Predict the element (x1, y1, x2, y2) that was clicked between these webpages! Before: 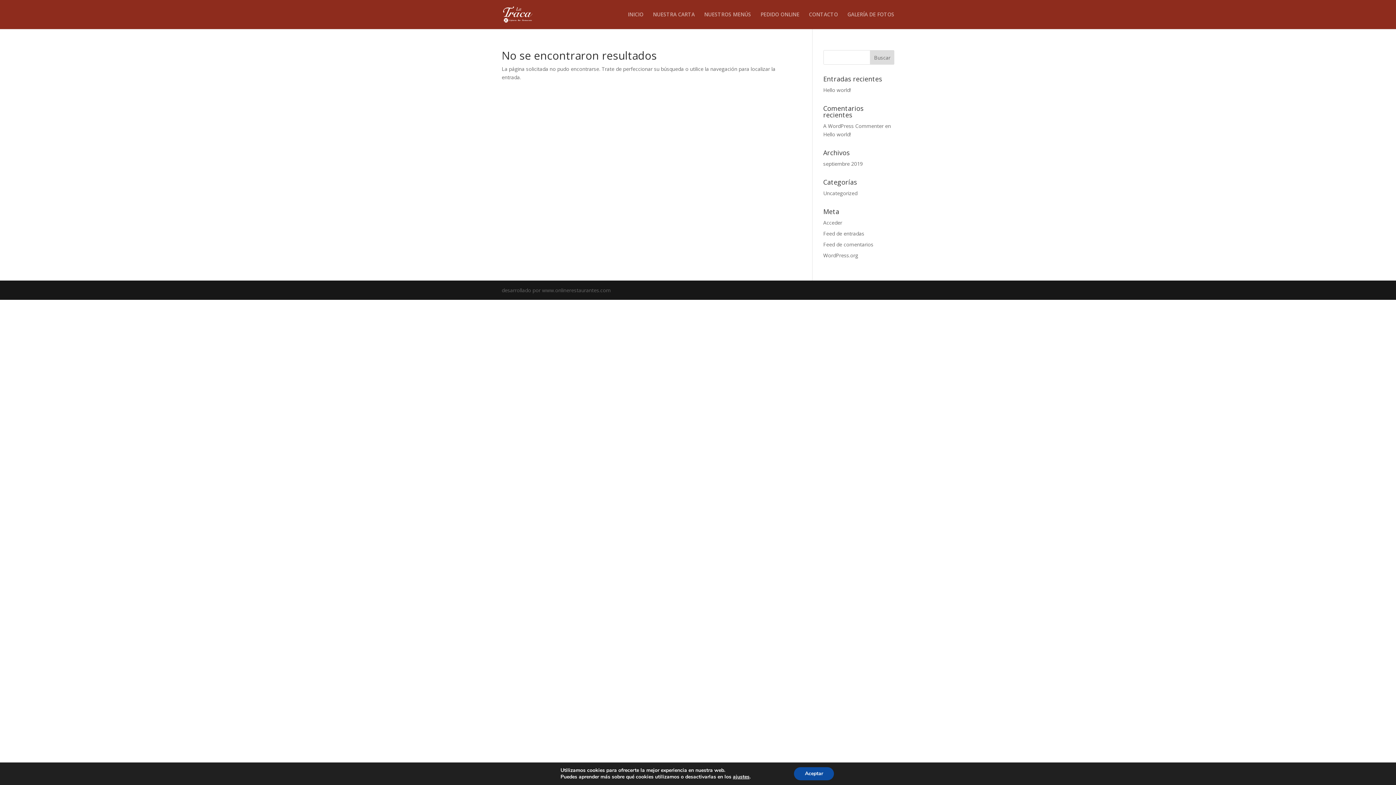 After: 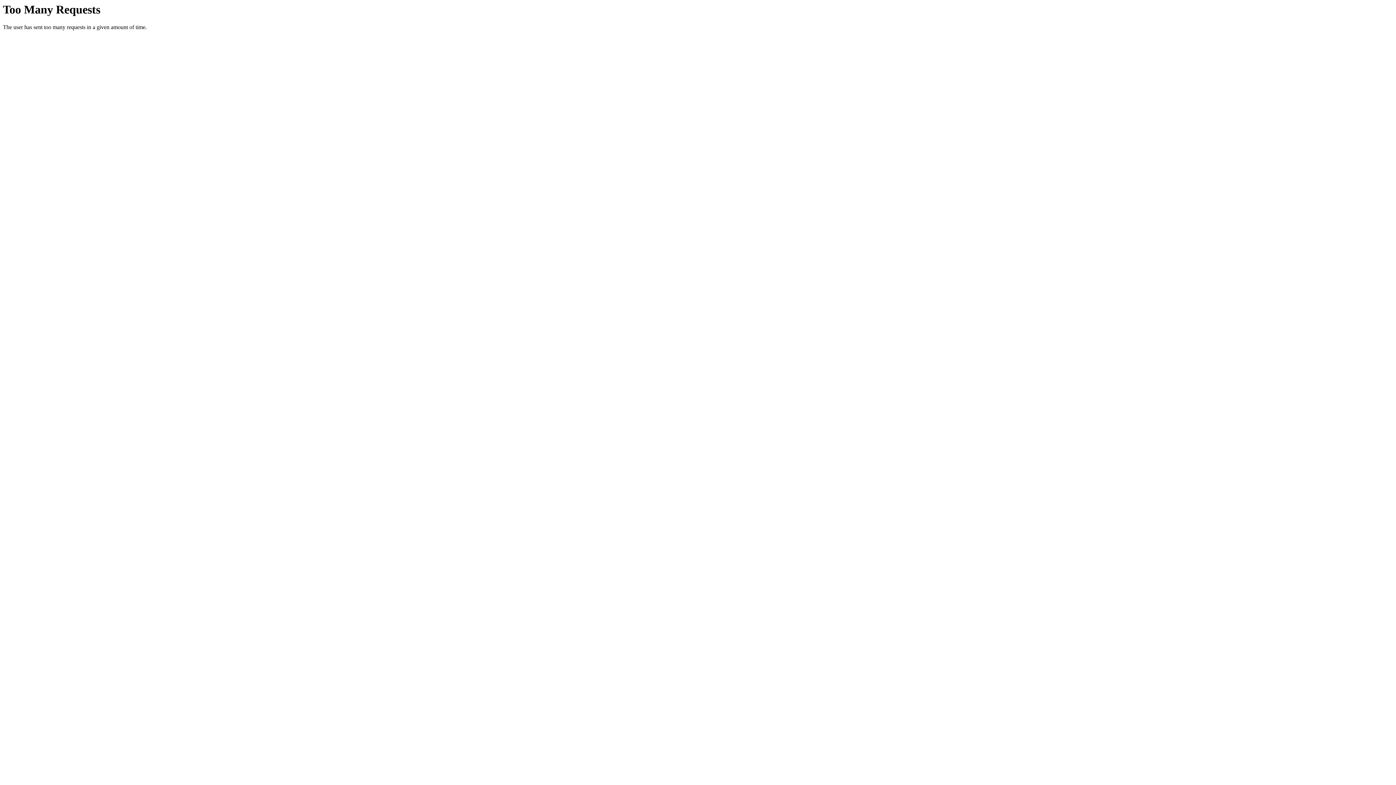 Action: label: PEDIDO ONLINE bbox: (760, 12, 799, 29)